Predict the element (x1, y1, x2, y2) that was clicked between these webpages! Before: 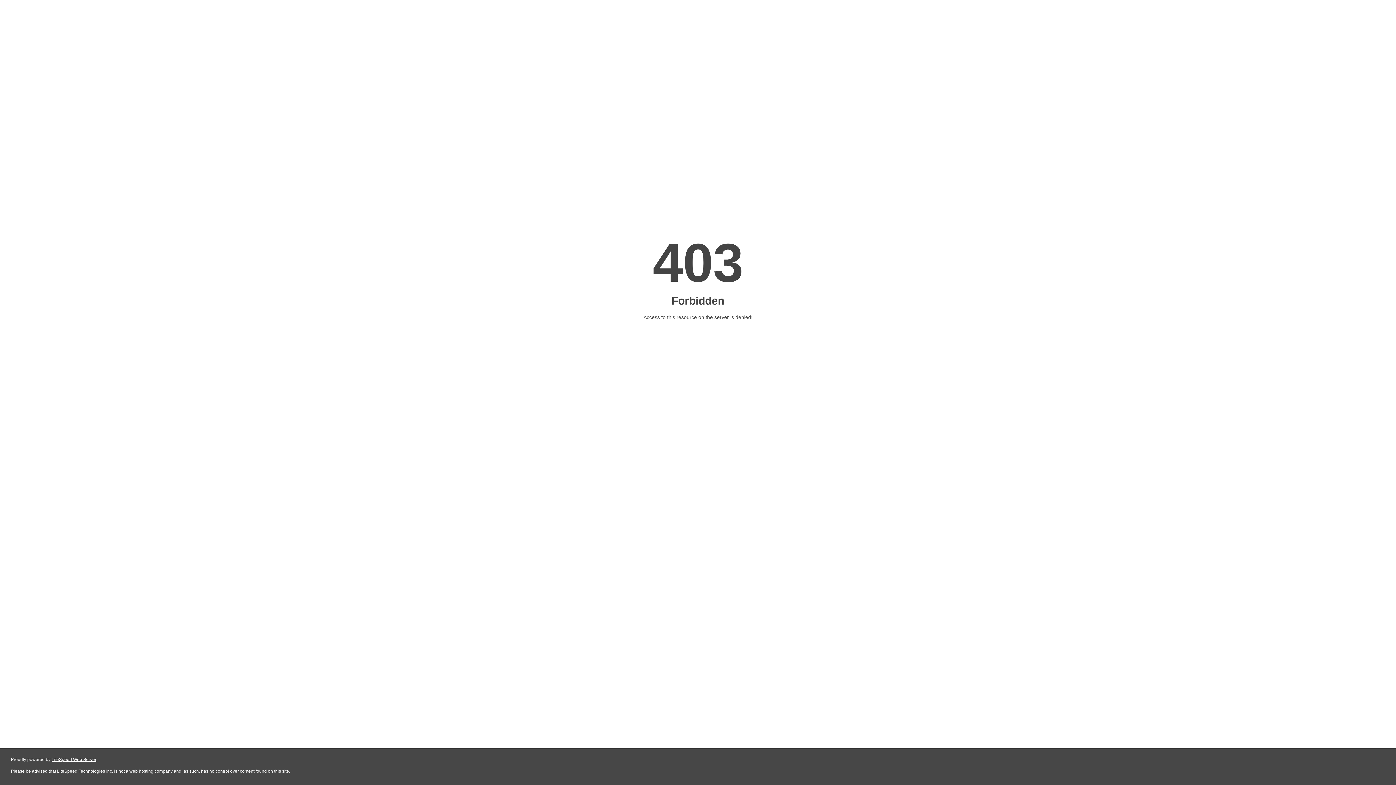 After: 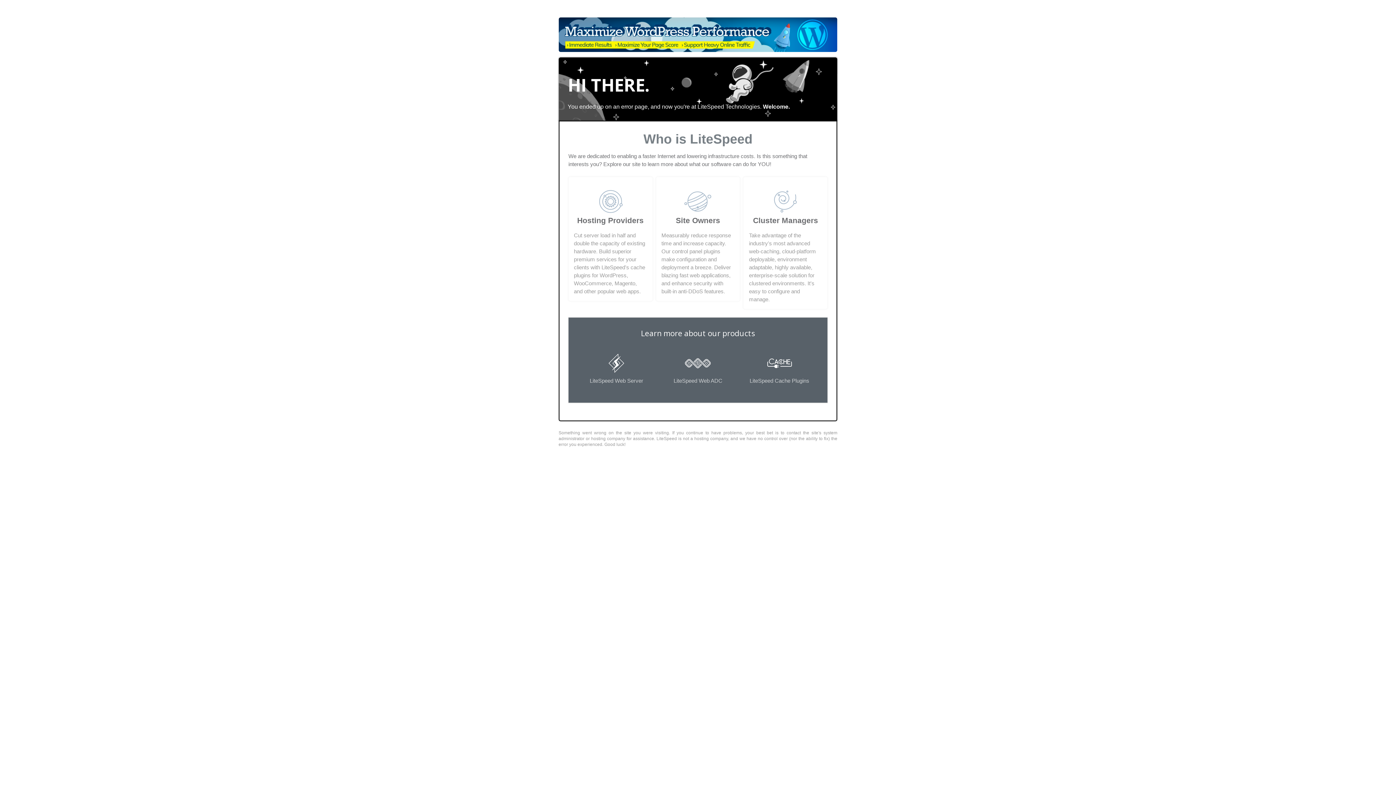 Action: label: LiteSpeed Web Server bbox: (51, 757, 96, 762)